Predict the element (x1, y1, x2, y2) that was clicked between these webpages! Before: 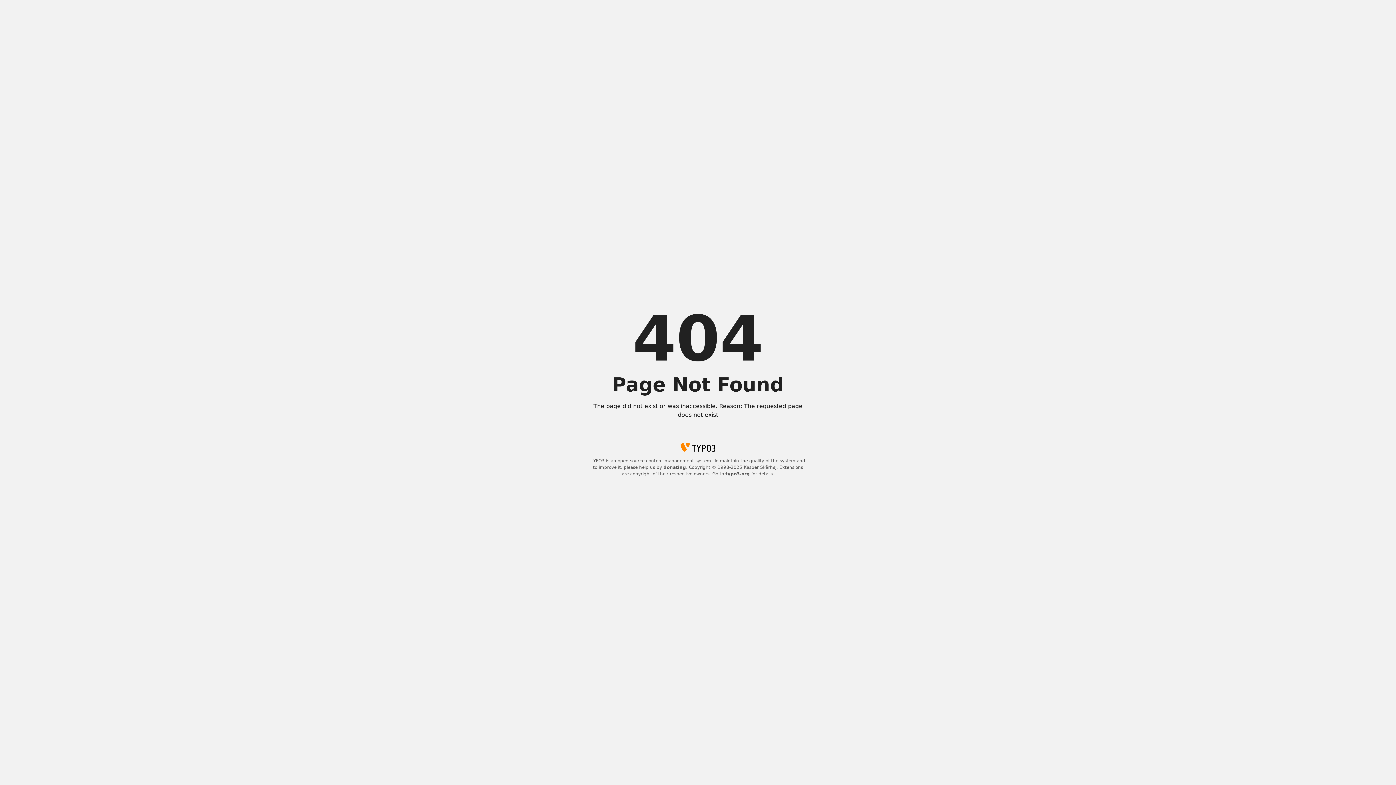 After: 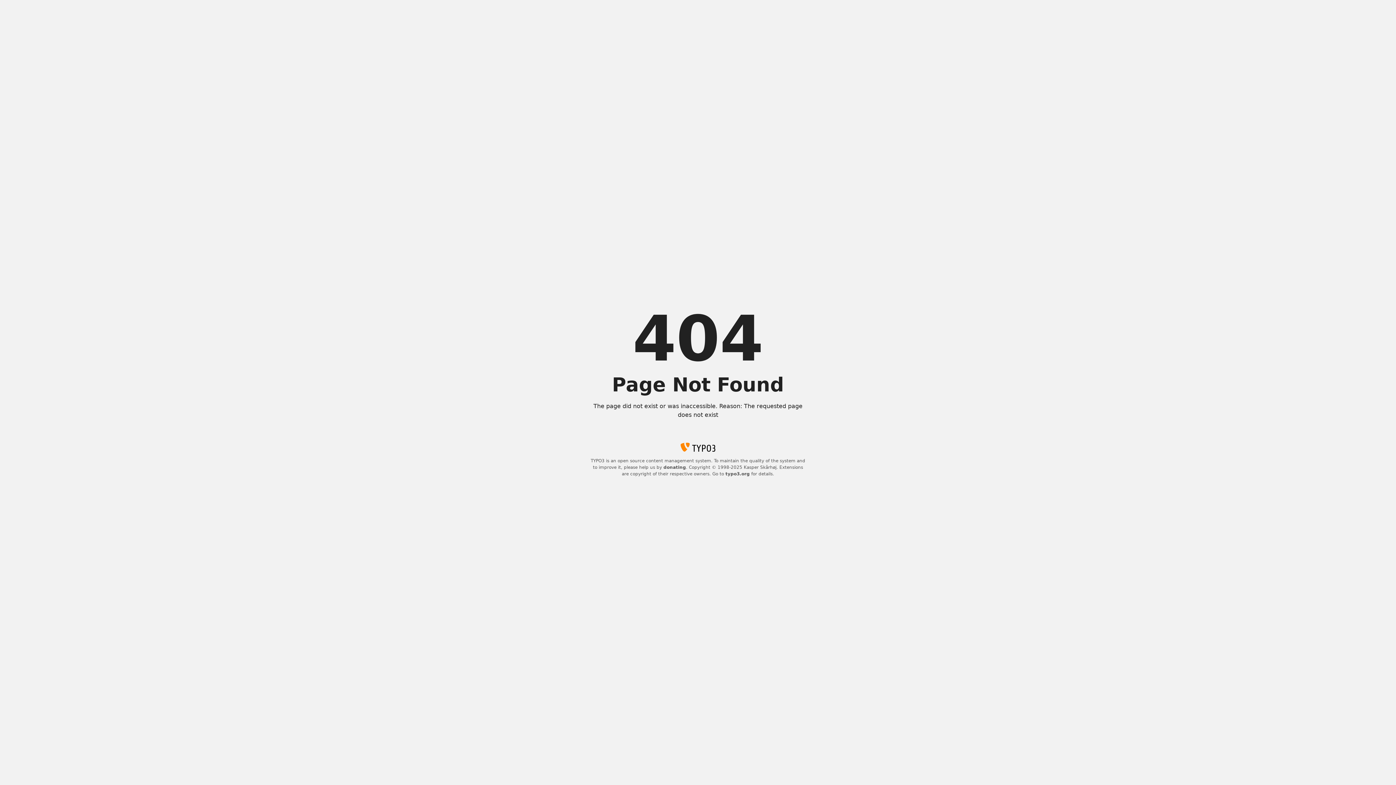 Action: label: donating bbox: (663, 465, 686, 470)